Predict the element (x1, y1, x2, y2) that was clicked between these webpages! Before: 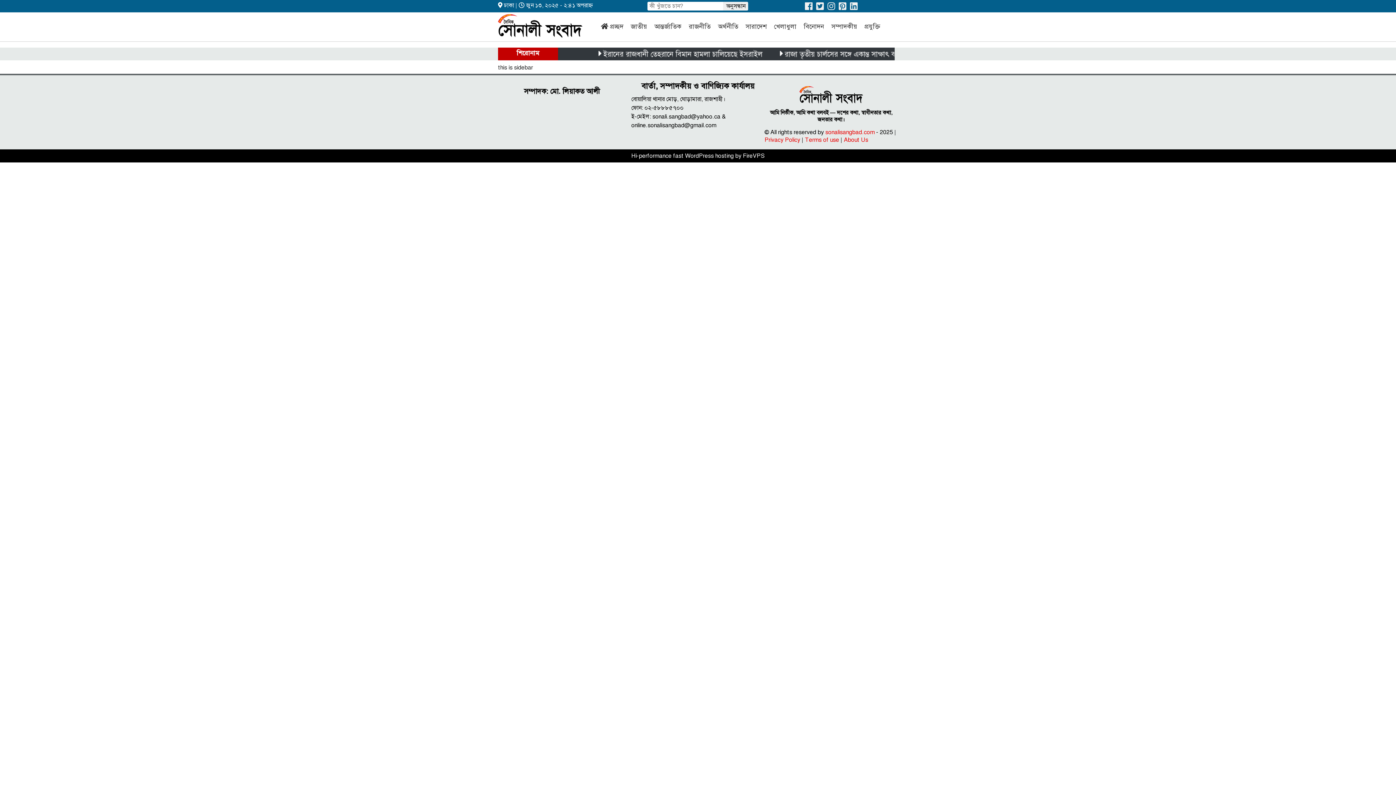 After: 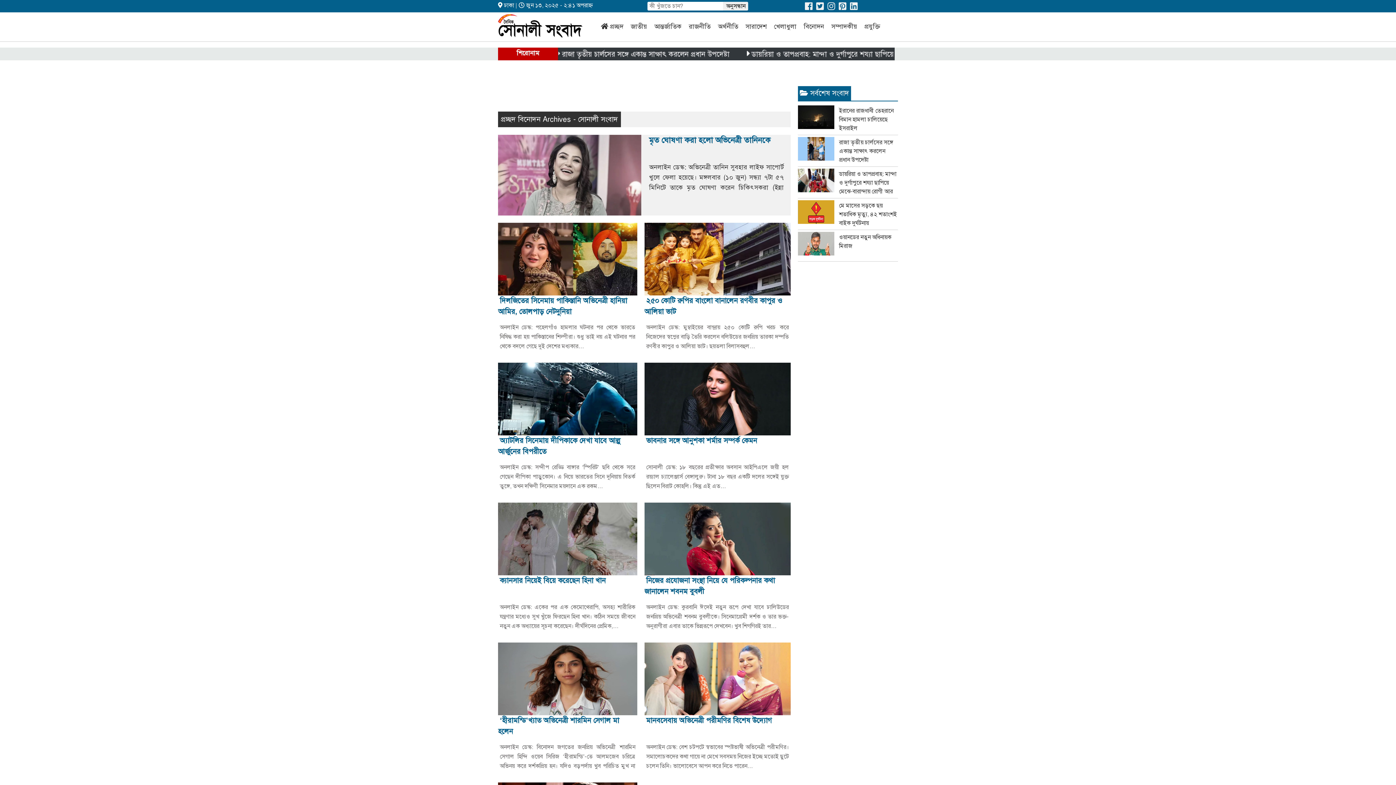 Action: bbox: (801, 20, 827, 32) label: বিনোদন